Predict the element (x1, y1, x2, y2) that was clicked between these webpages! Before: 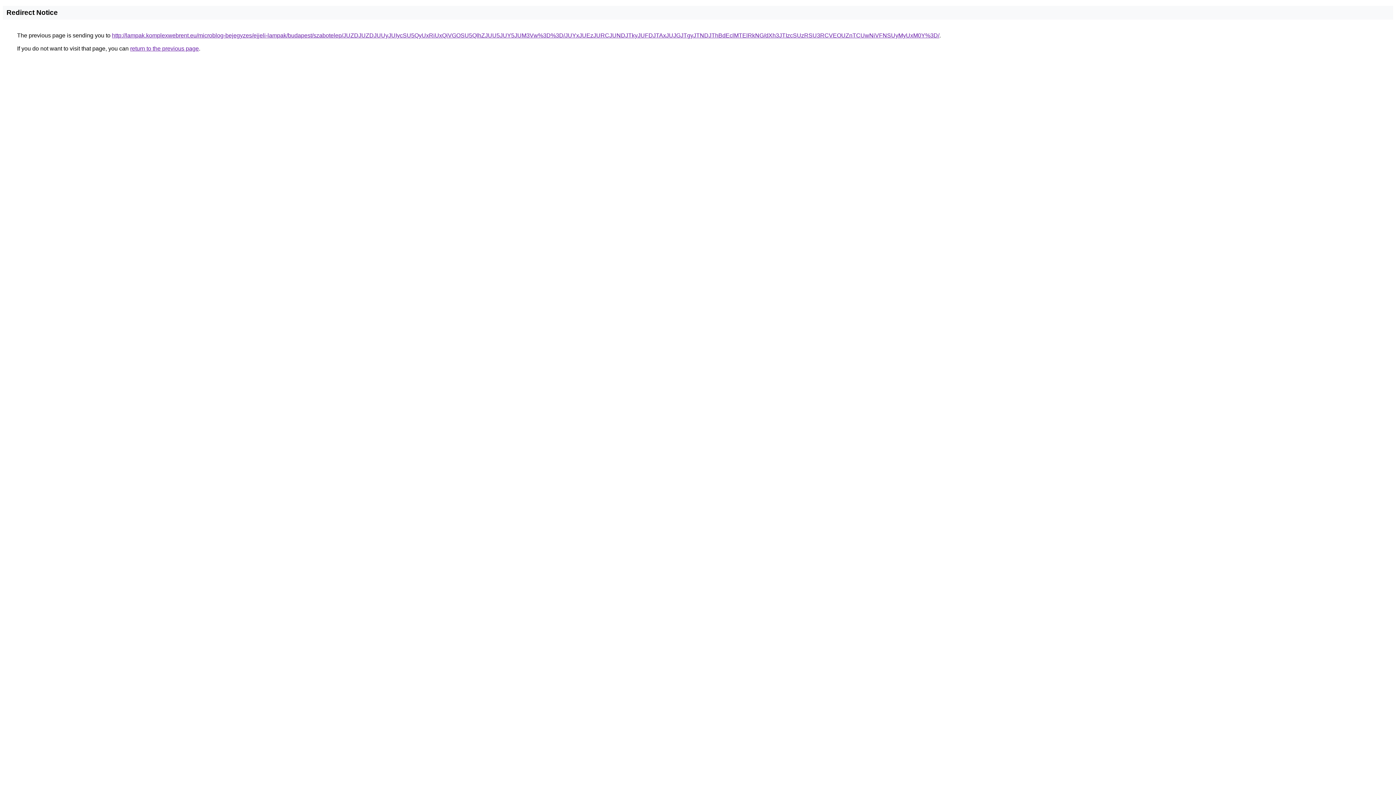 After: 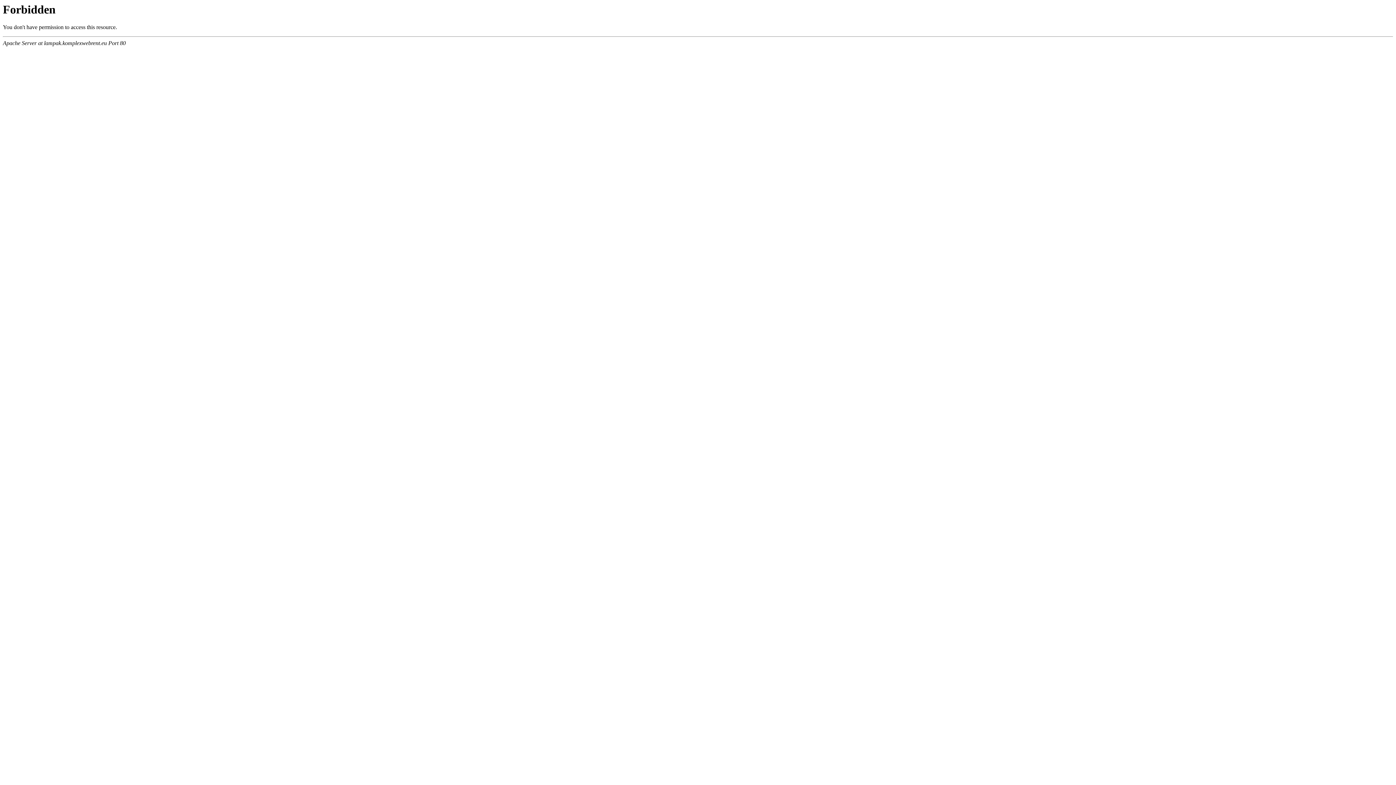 Action: bbox: (112, 32, 939, 38) label: http://lampak.komplexwebrent.eu/microblog-bejegyzes/ejjeli-lampak/budapest/szabotelep/JUZDJUZDJUUyJUIycSU5QyUxRiUxQiVGOSU5QlhZJUU5JUY5JUM3Vw%3D%3D/JUYxJUEzJURCJUNDJTkyJUFDJTAxJUJGJTgyJTNDJThBdEclMTElRkNG/dXh3JTIzcSUzRSU3RCVEOUZnTCUwNiVFNSUyMyUxM0Y%3D/